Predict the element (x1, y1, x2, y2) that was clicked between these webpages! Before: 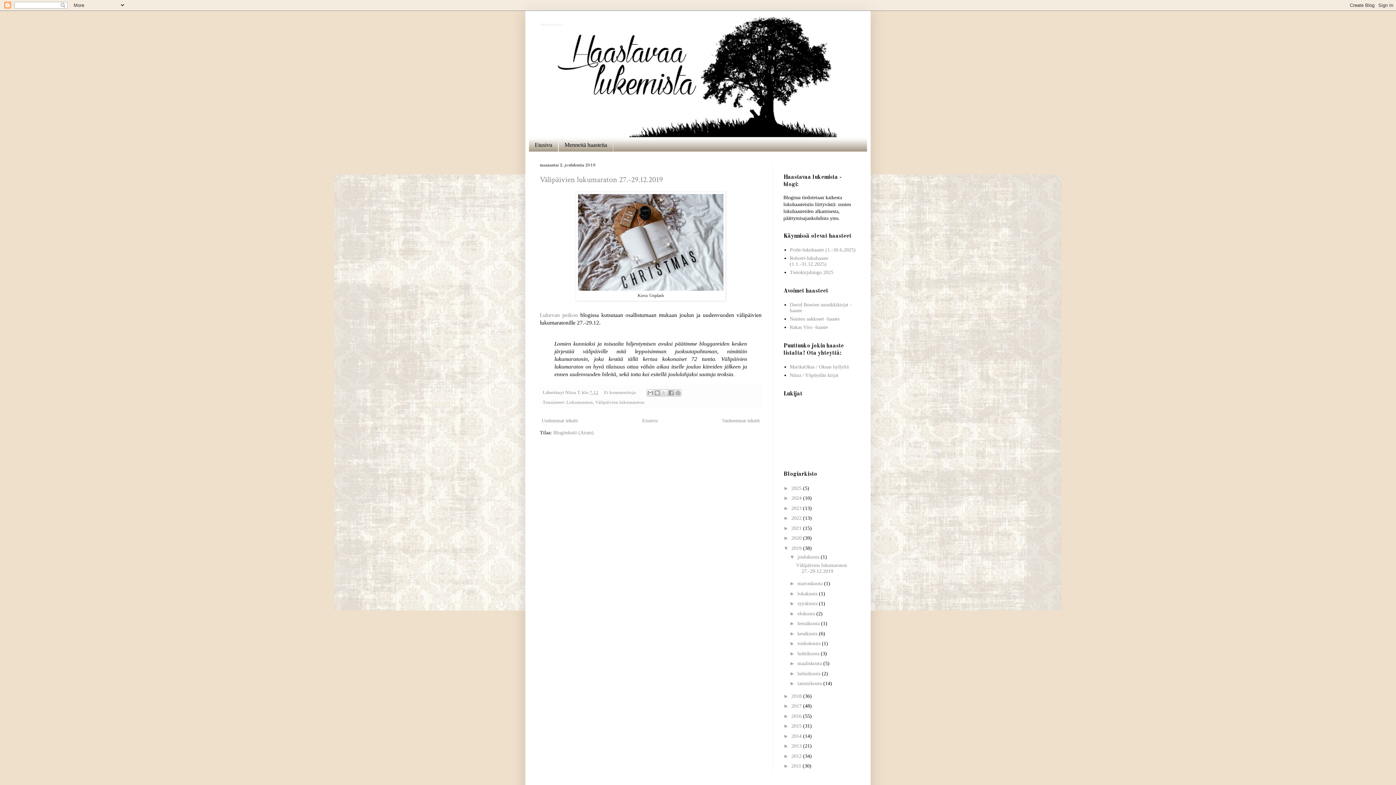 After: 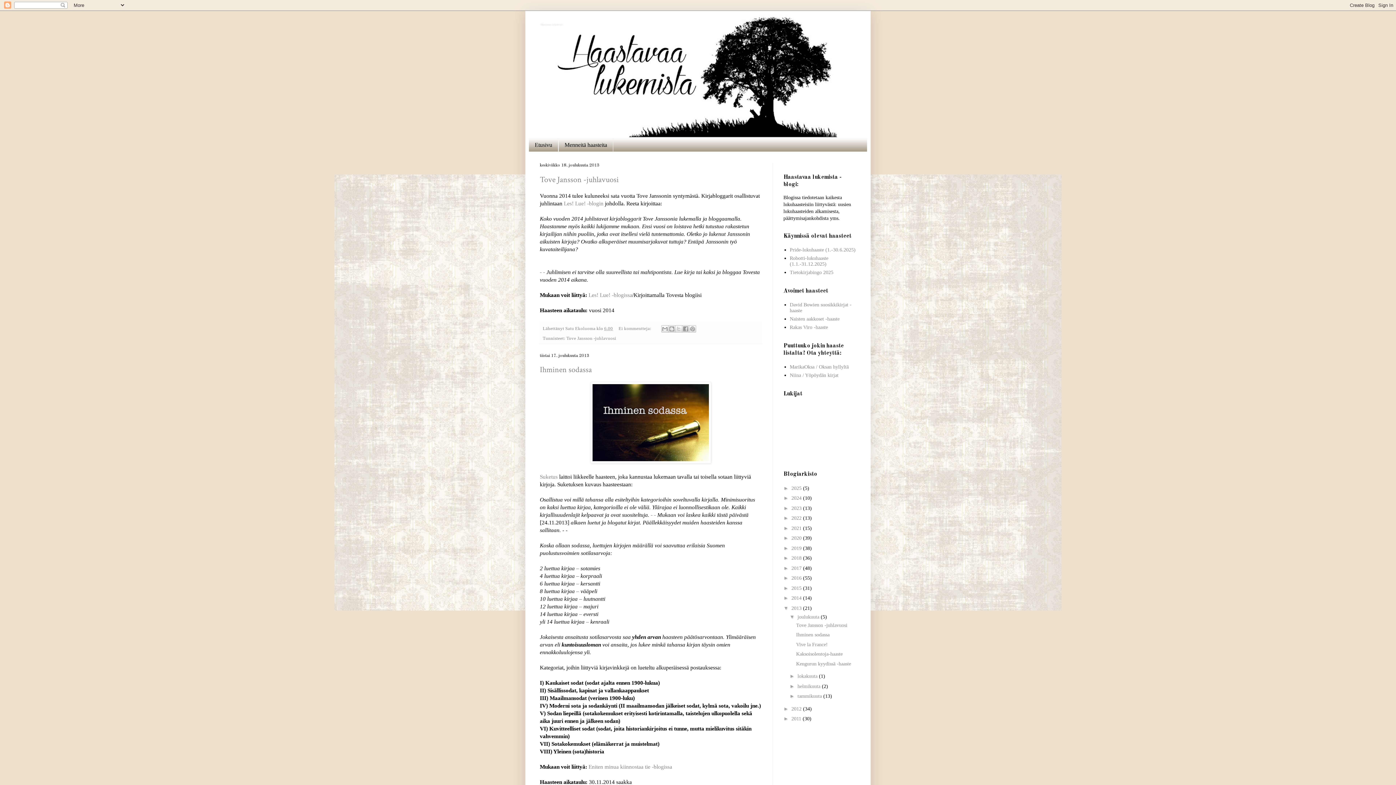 Action: label: 2013  bbox: (791, 743, 803, 749)